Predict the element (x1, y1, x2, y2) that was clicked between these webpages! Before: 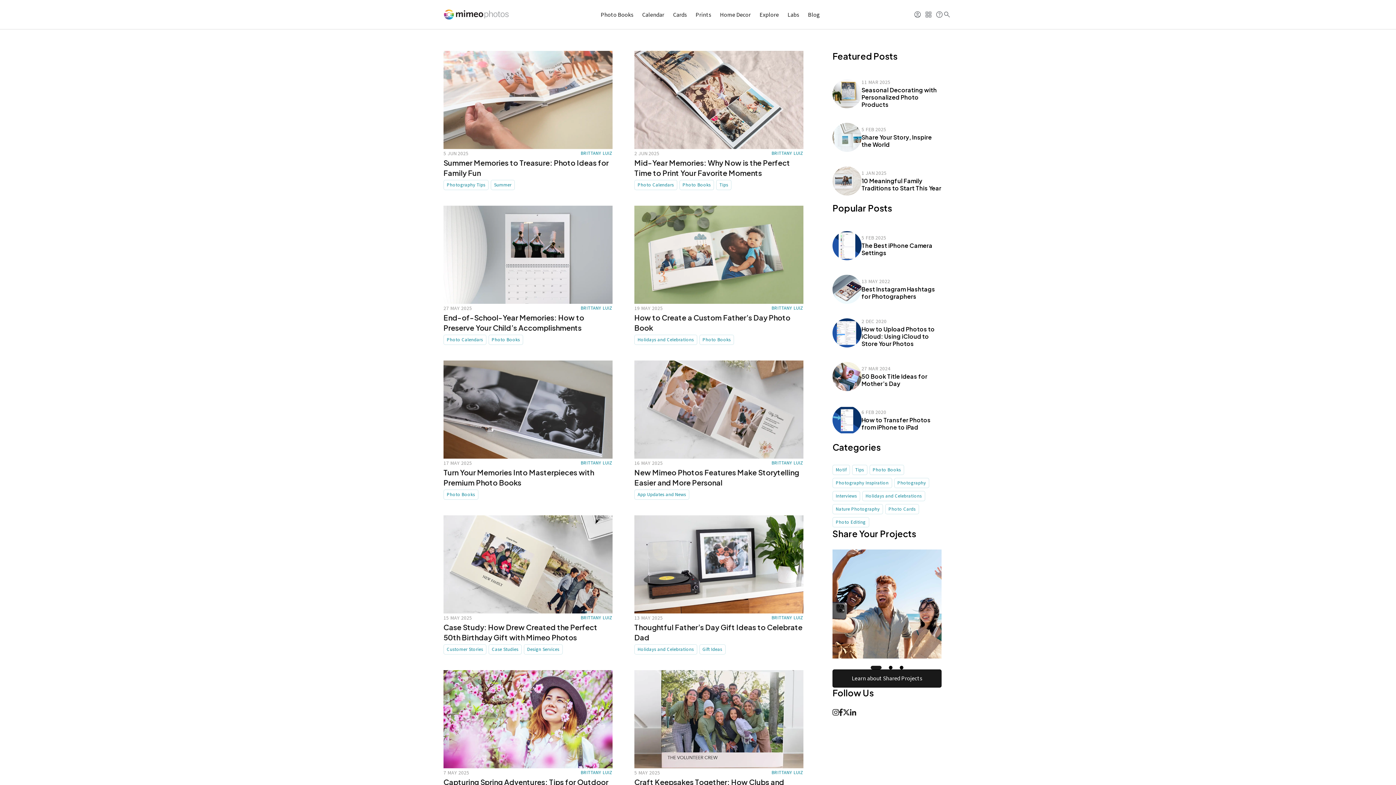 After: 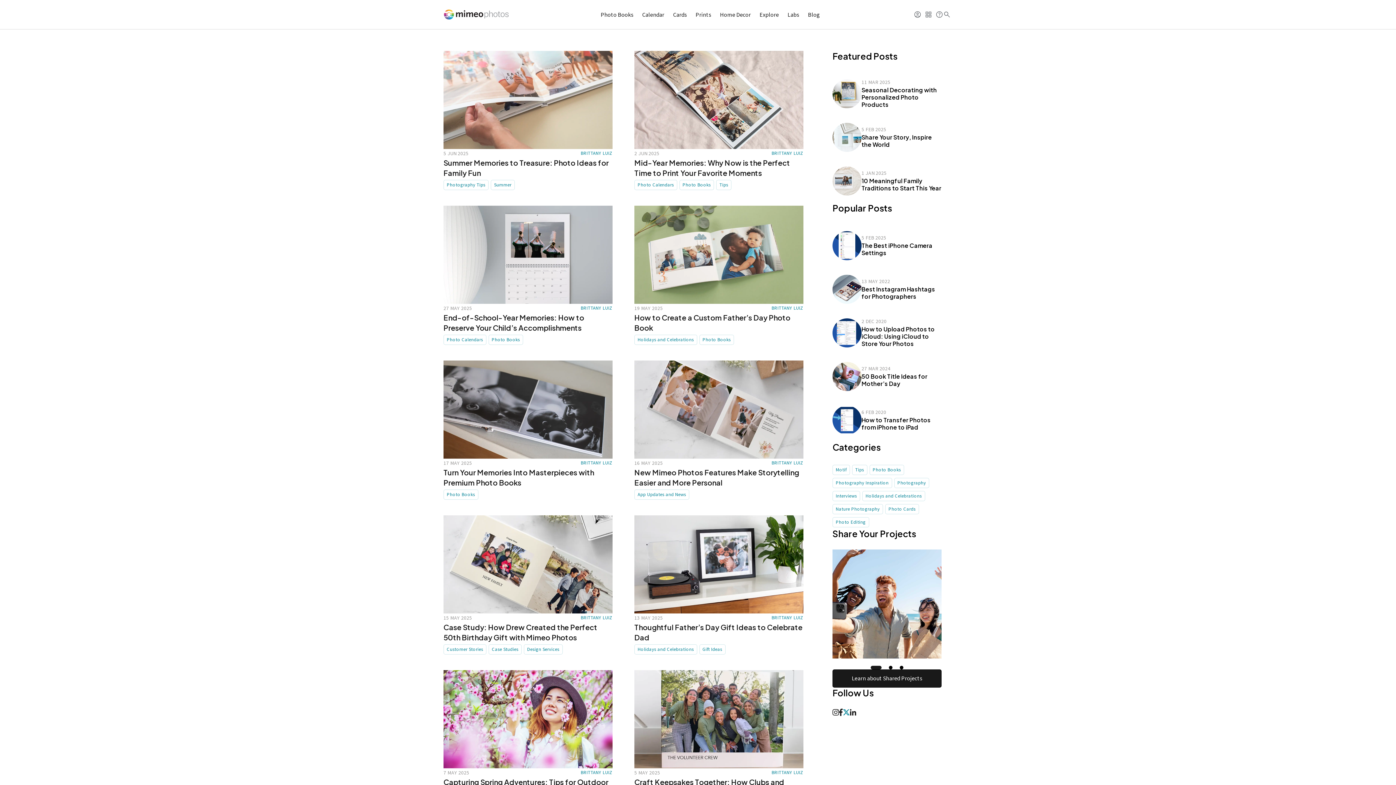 Action: bbox: (842, 709, 850, 716)